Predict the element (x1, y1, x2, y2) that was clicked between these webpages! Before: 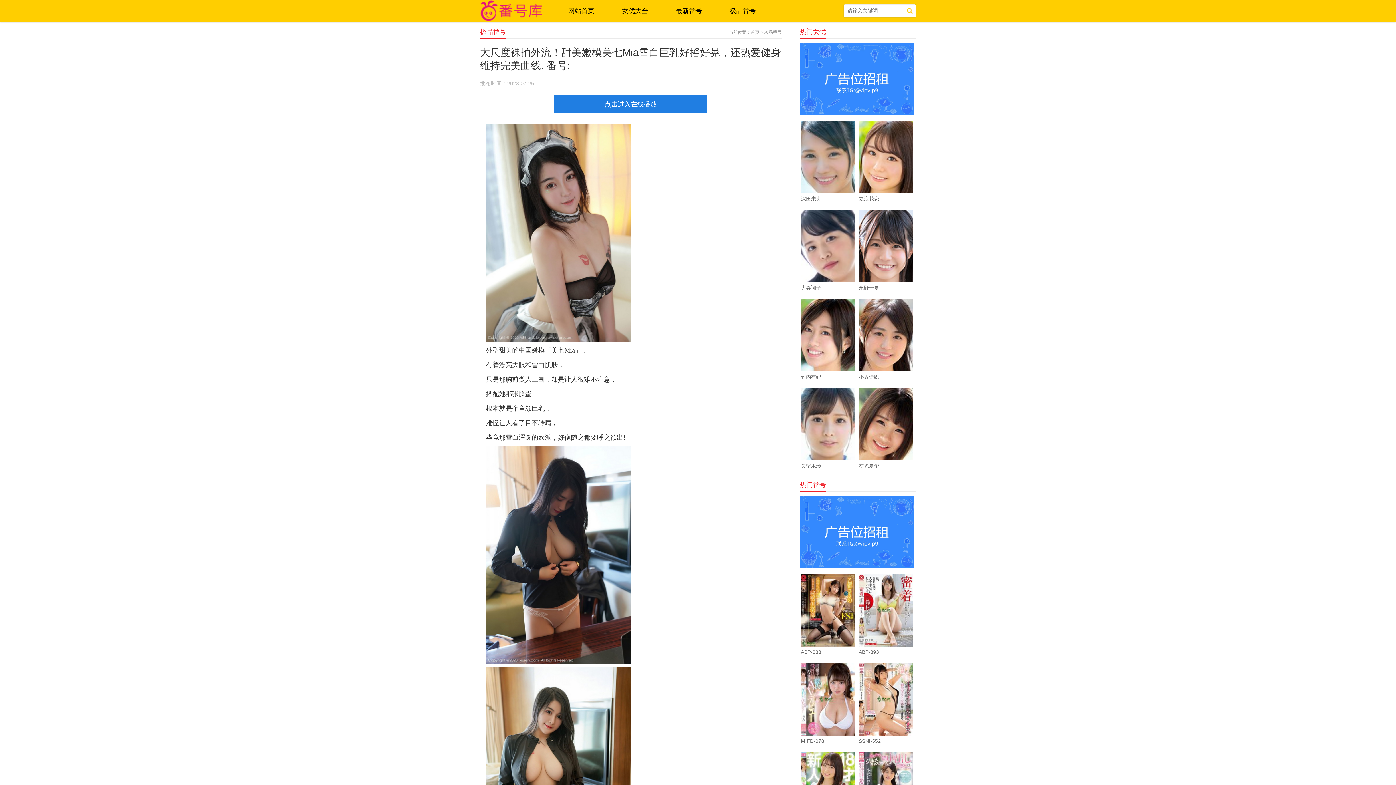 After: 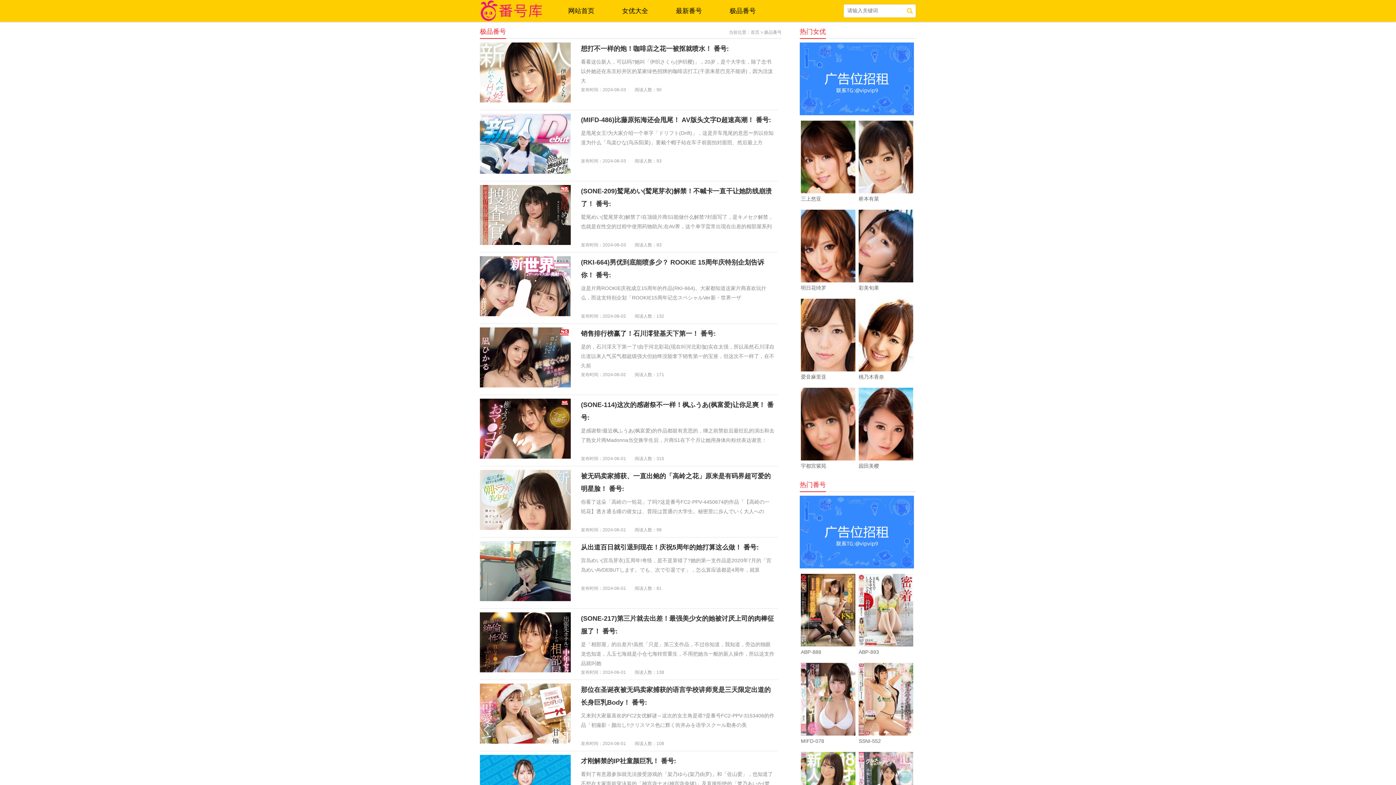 Action: label: 极品番号 bbox: (764, 29, 781, 34)